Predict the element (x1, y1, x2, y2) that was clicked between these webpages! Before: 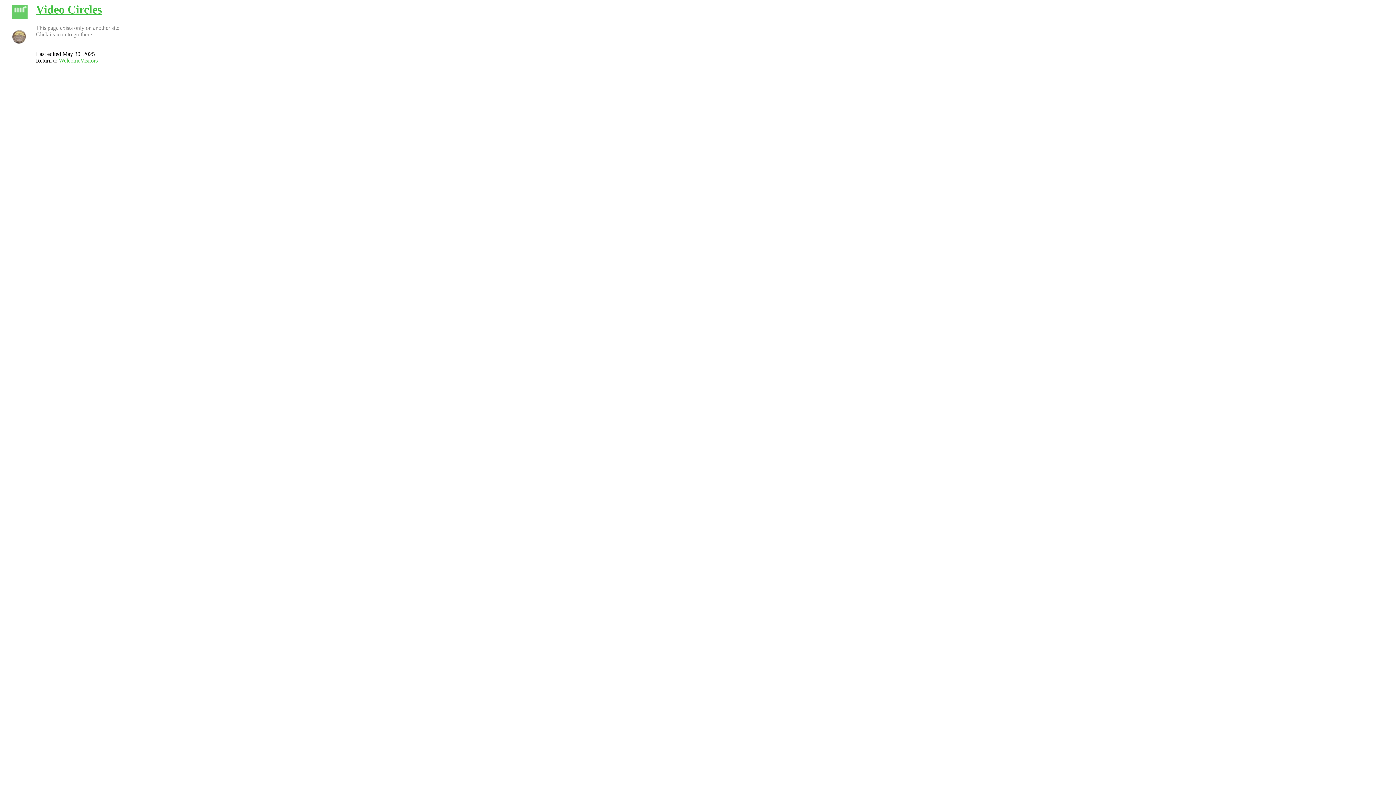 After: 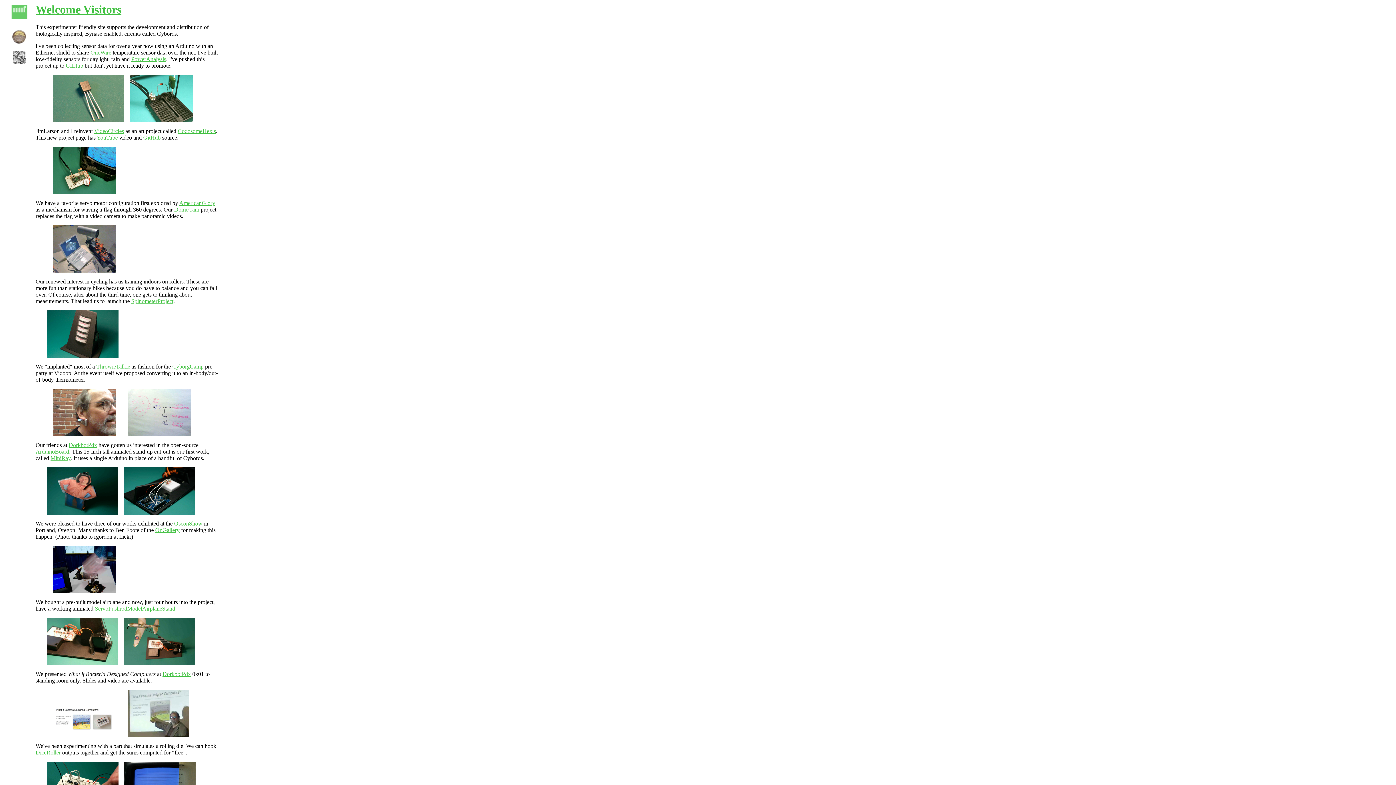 Action: label: WelcomeVisitors bbox: (58, 57, 97, 63)